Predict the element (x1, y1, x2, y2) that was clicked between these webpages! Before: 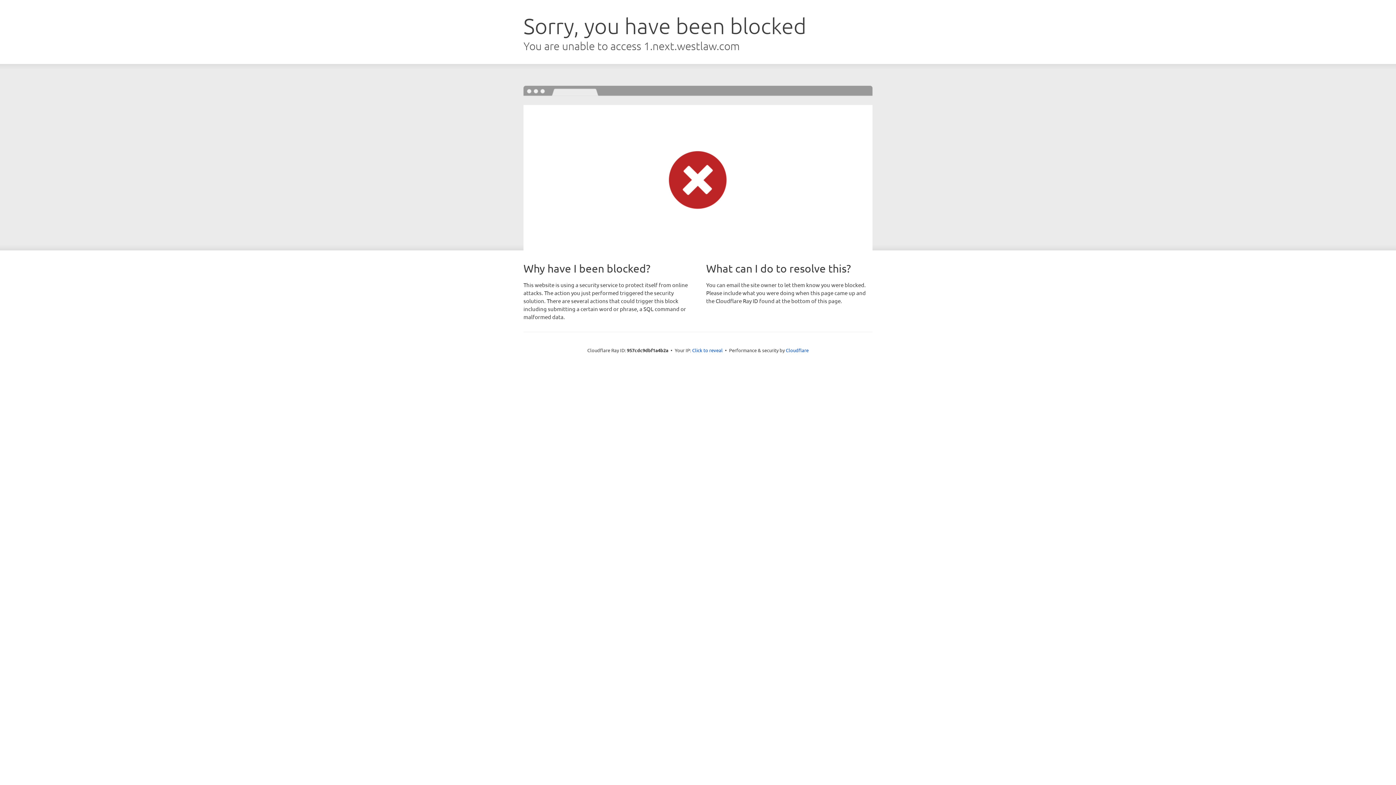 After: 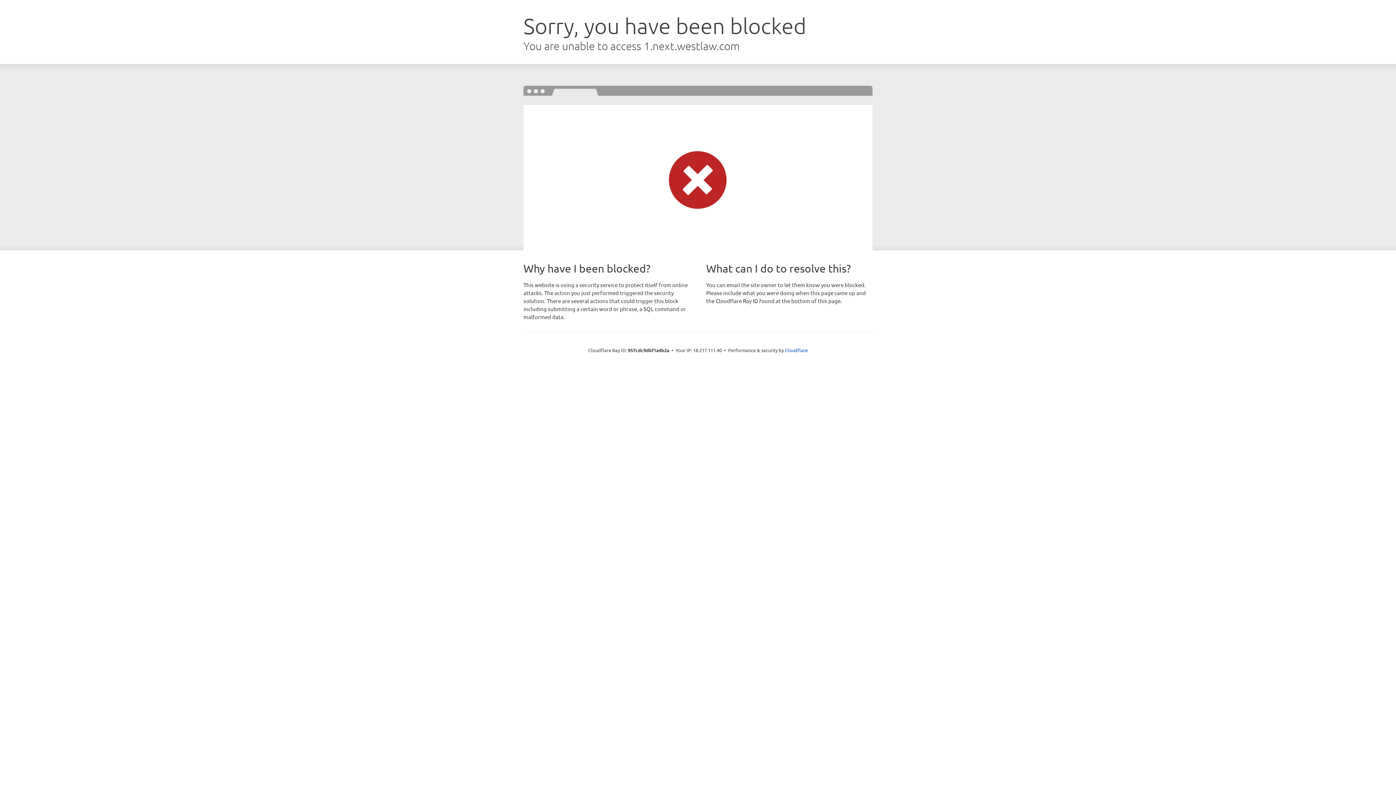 Action: bbox: (692, 346, 722, 353) label: Click to reveal